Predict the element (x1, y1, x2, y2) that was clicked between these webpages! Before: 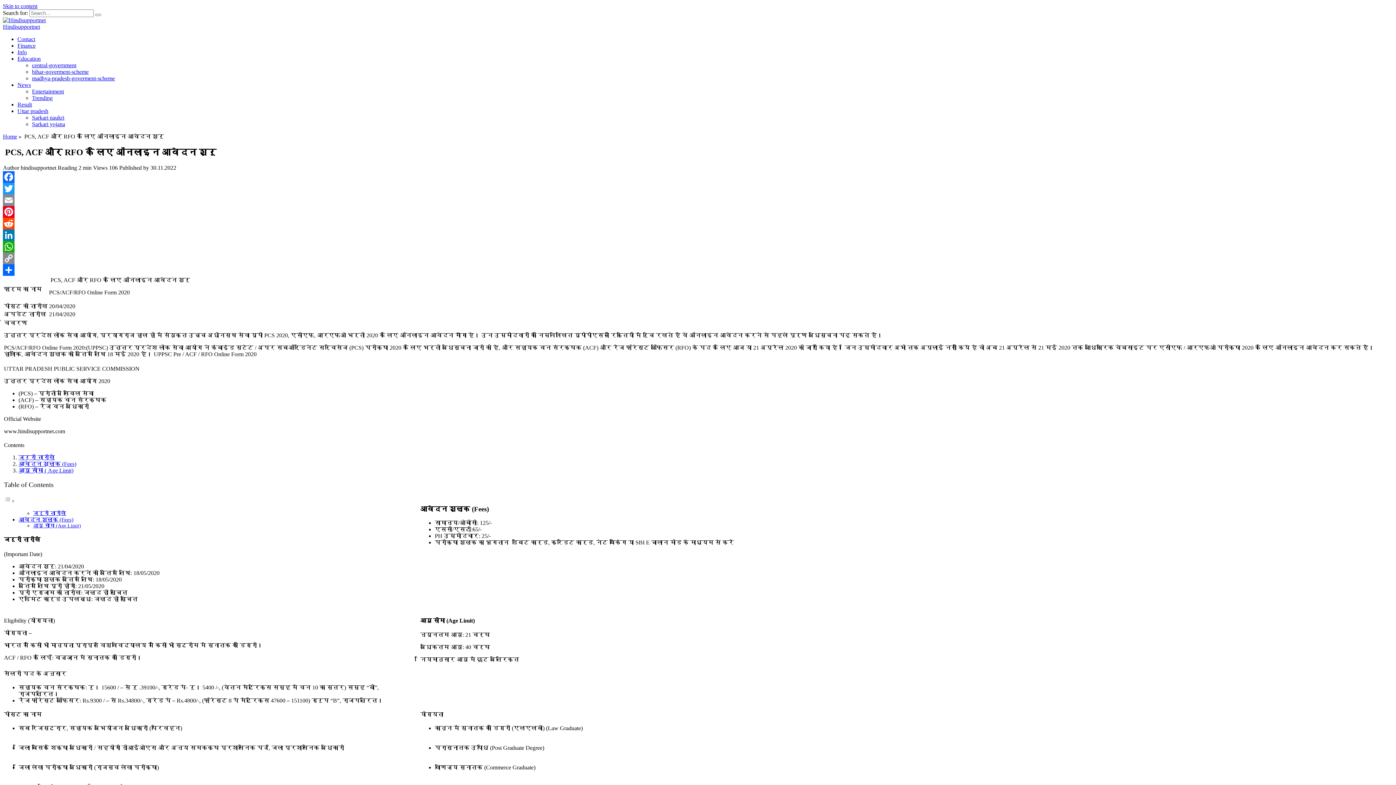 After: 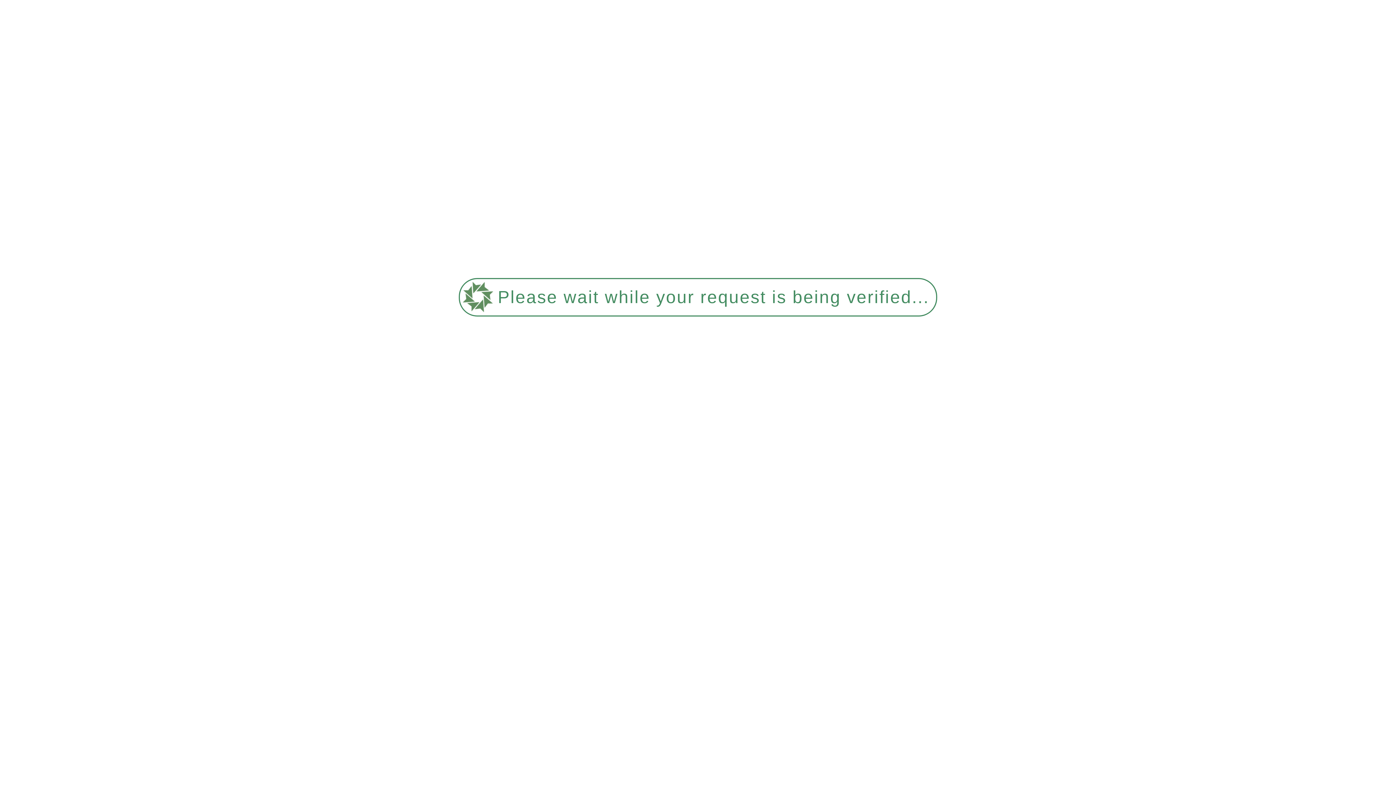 Action: bbox: (95, 13, 101, 16)